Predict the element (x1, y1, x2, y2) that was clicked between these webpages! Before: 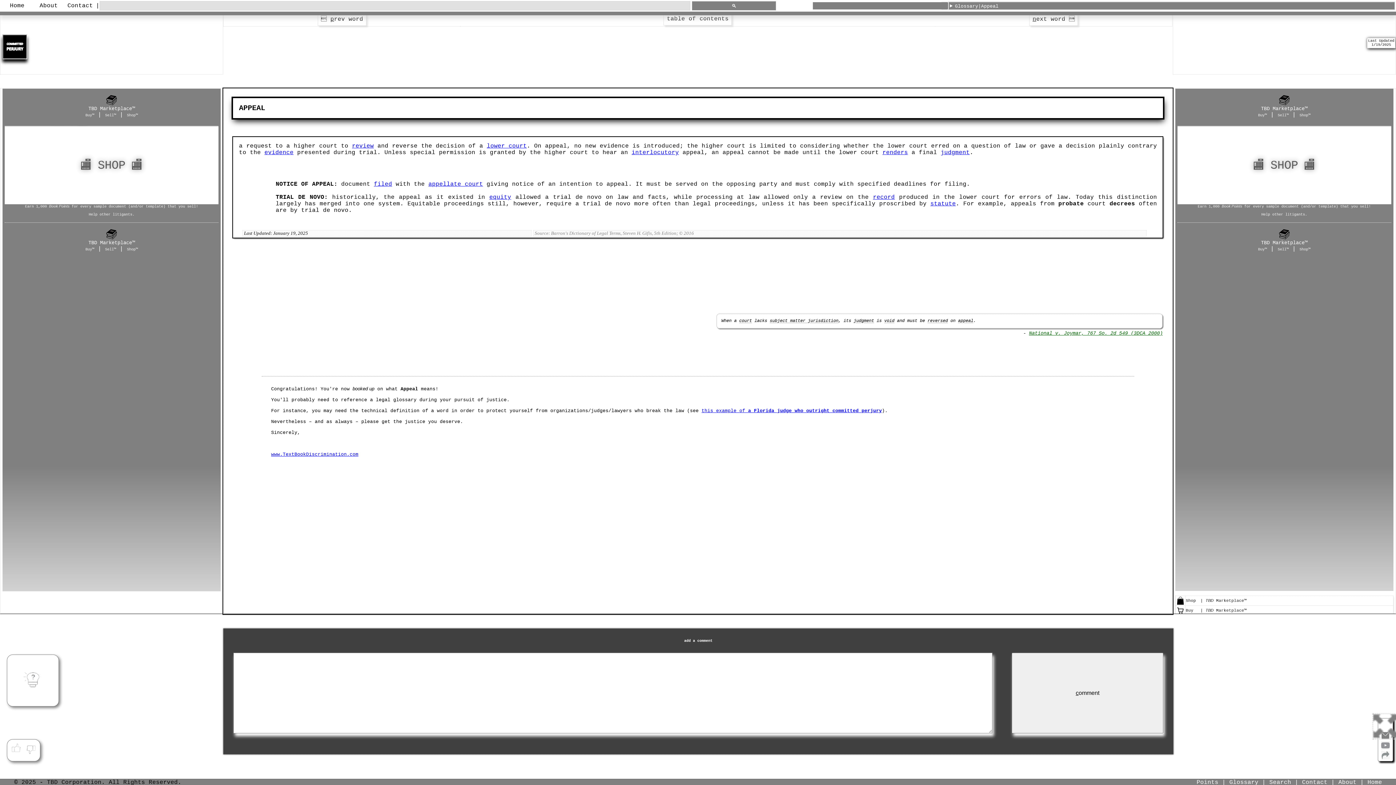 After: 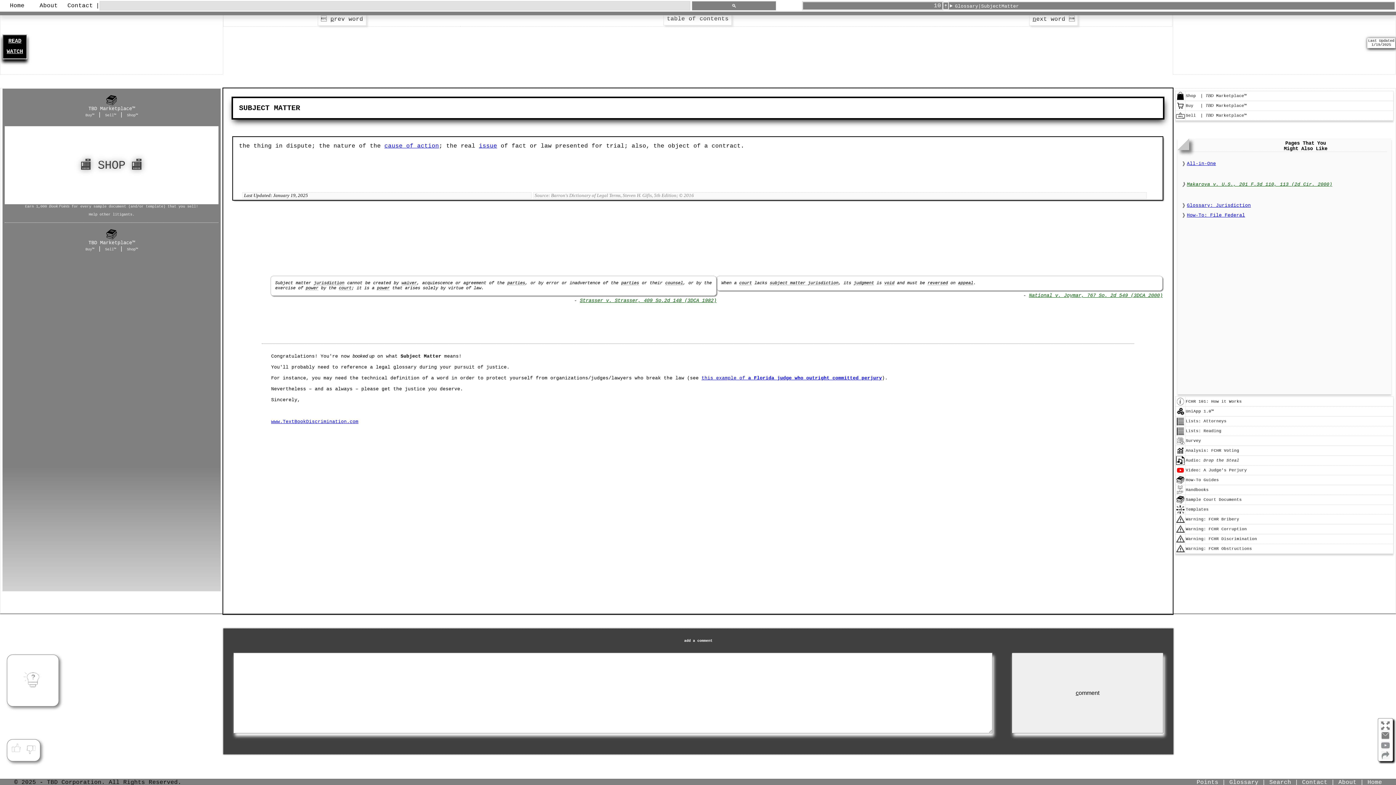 Action: label: subject matter jurisdiction bbox: (769, 318, 838, 323)